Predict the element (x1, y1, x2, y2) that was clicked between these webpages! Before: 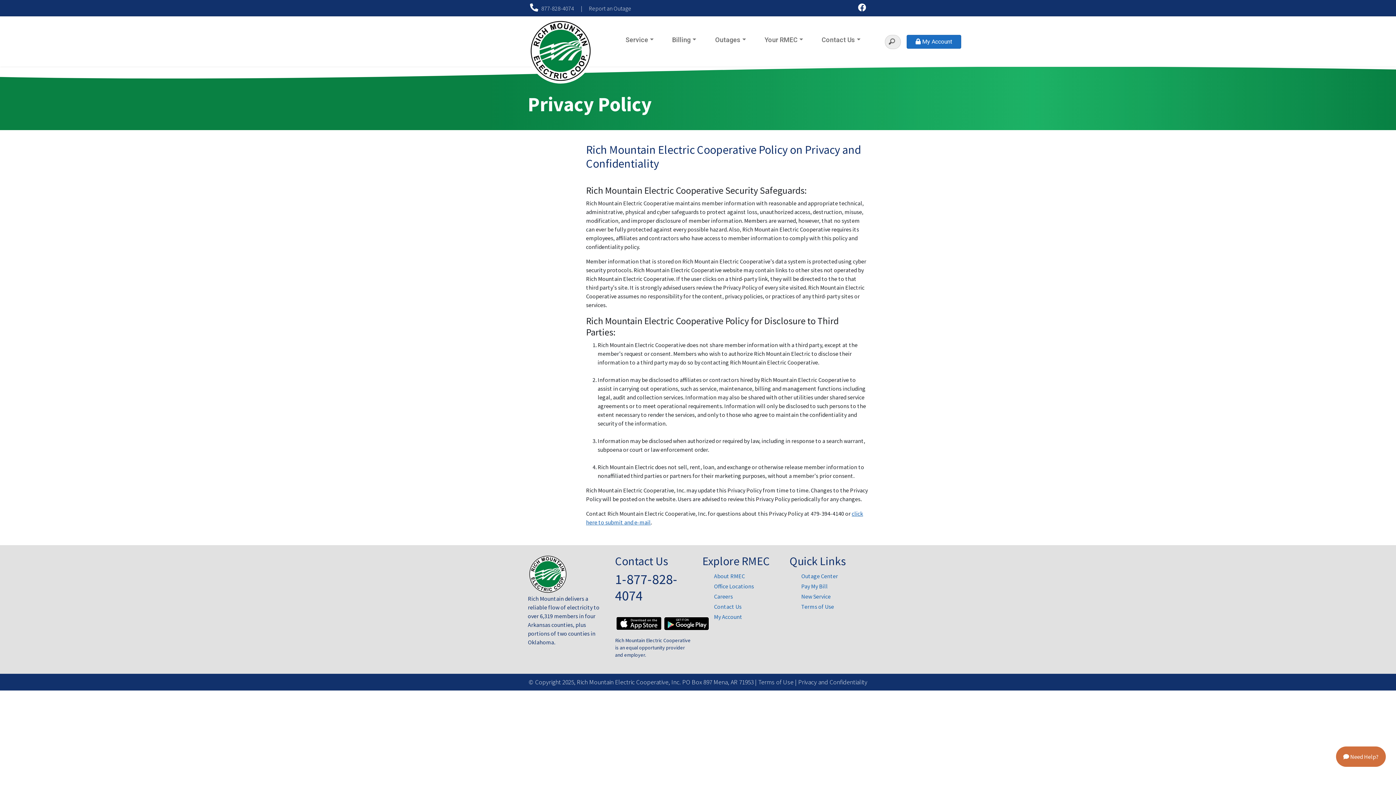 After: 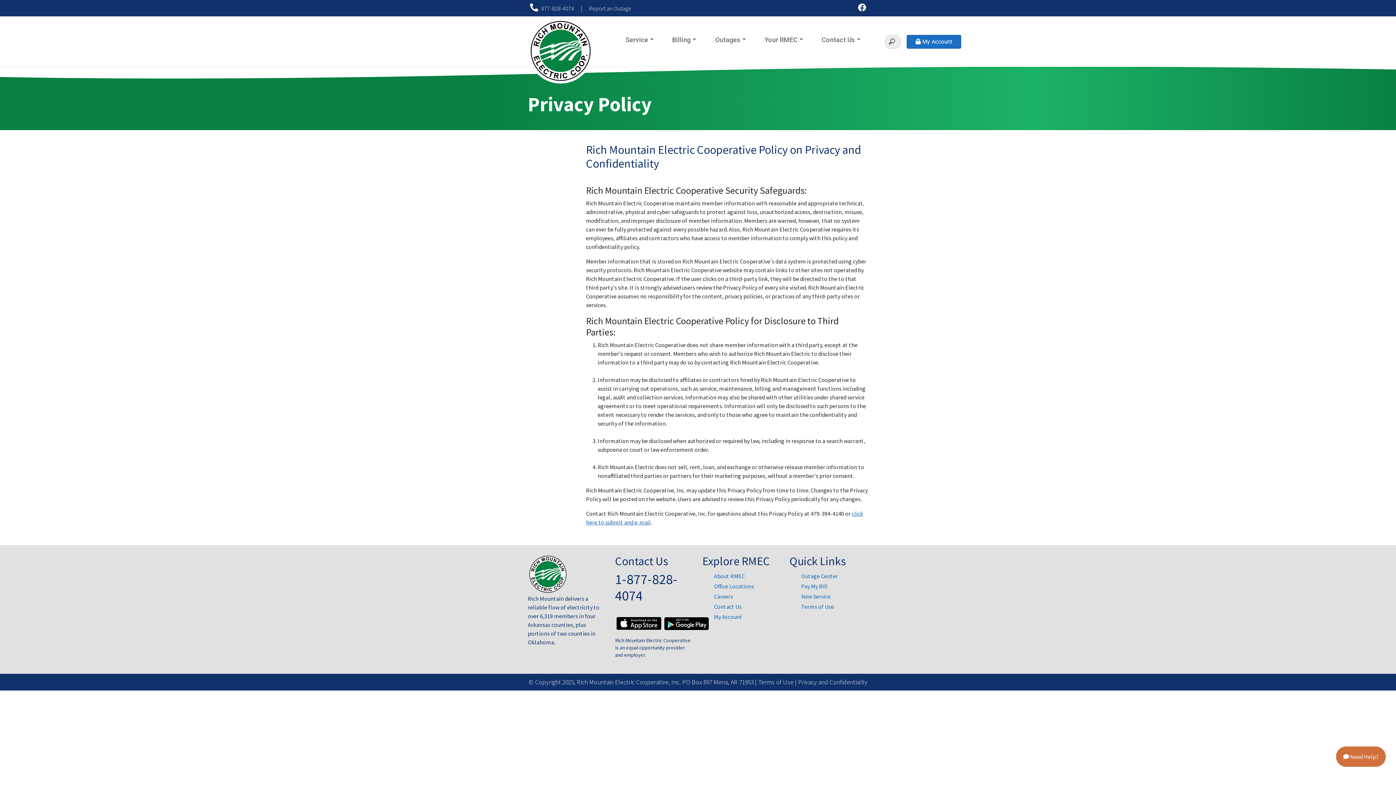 Action: label:  877-828-4074  bbox: (528, 4, 575, 12)